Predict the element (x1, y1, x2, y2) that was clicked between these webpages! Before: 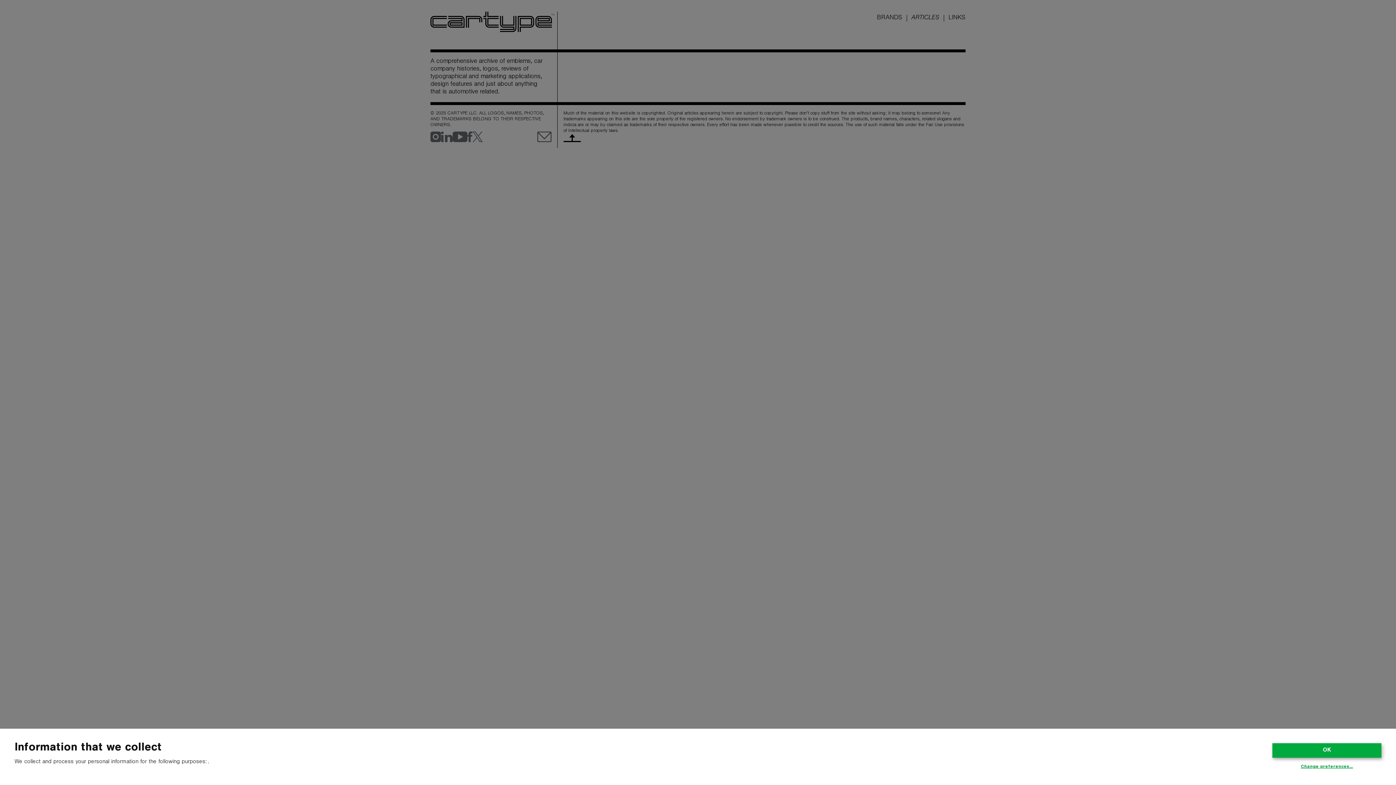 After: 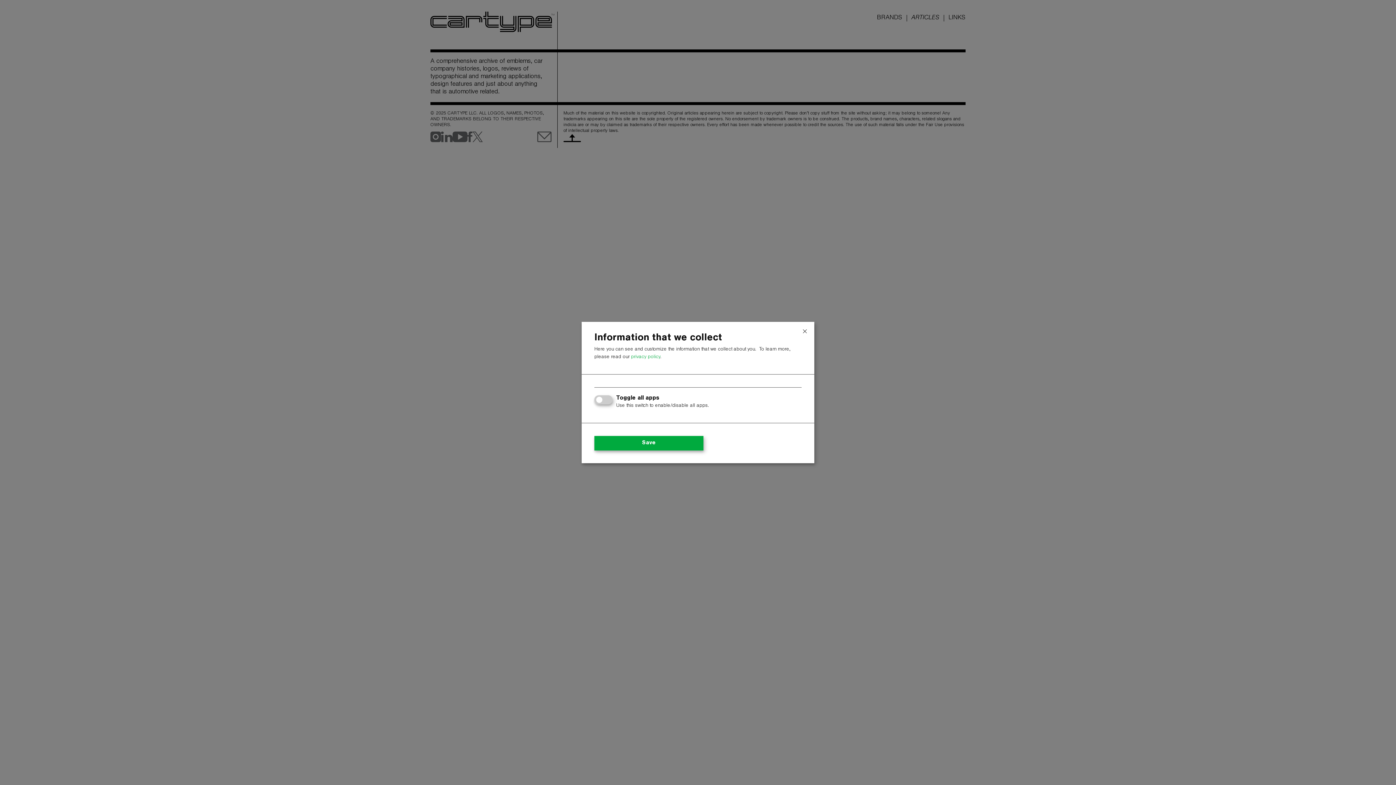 Action: bbox: (1301, 764, 1353, 770) label: Change preferences…